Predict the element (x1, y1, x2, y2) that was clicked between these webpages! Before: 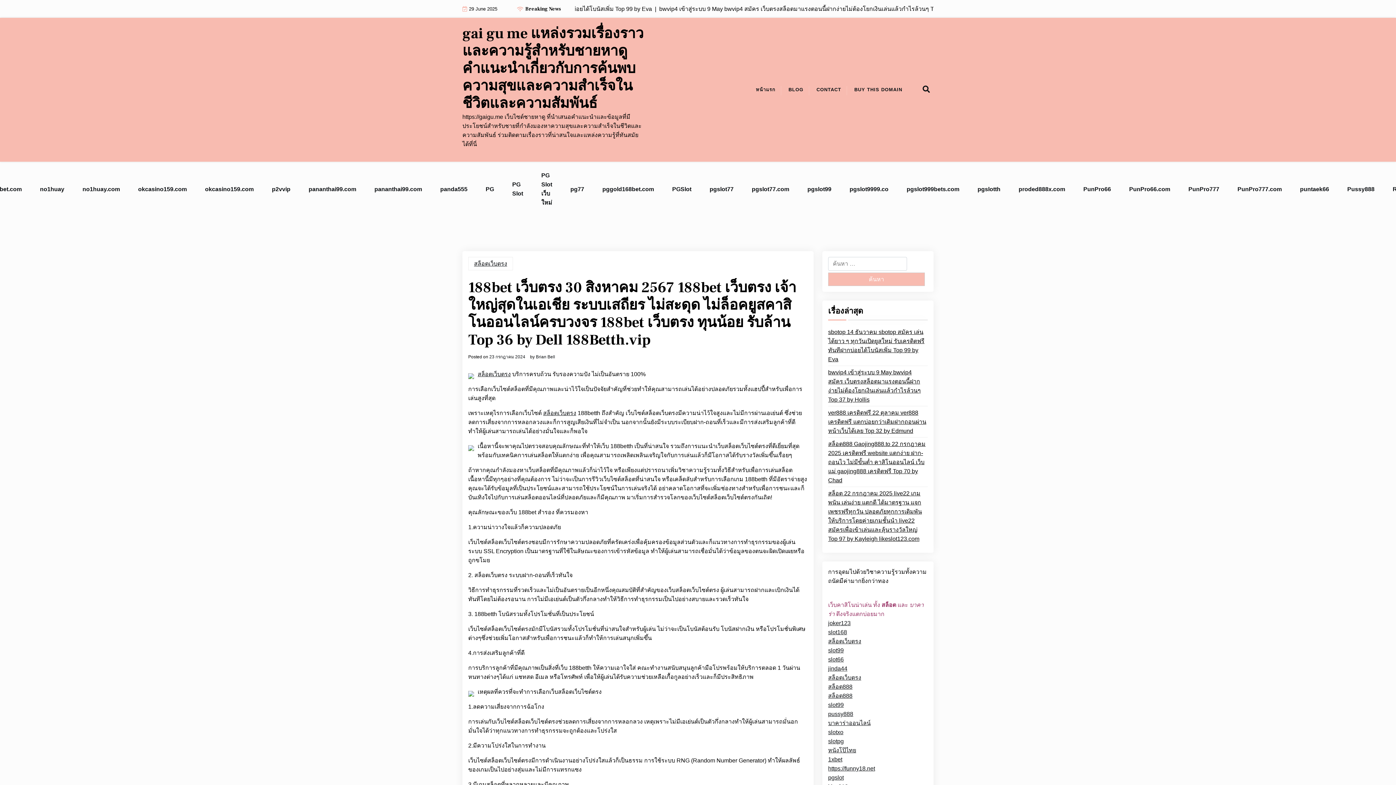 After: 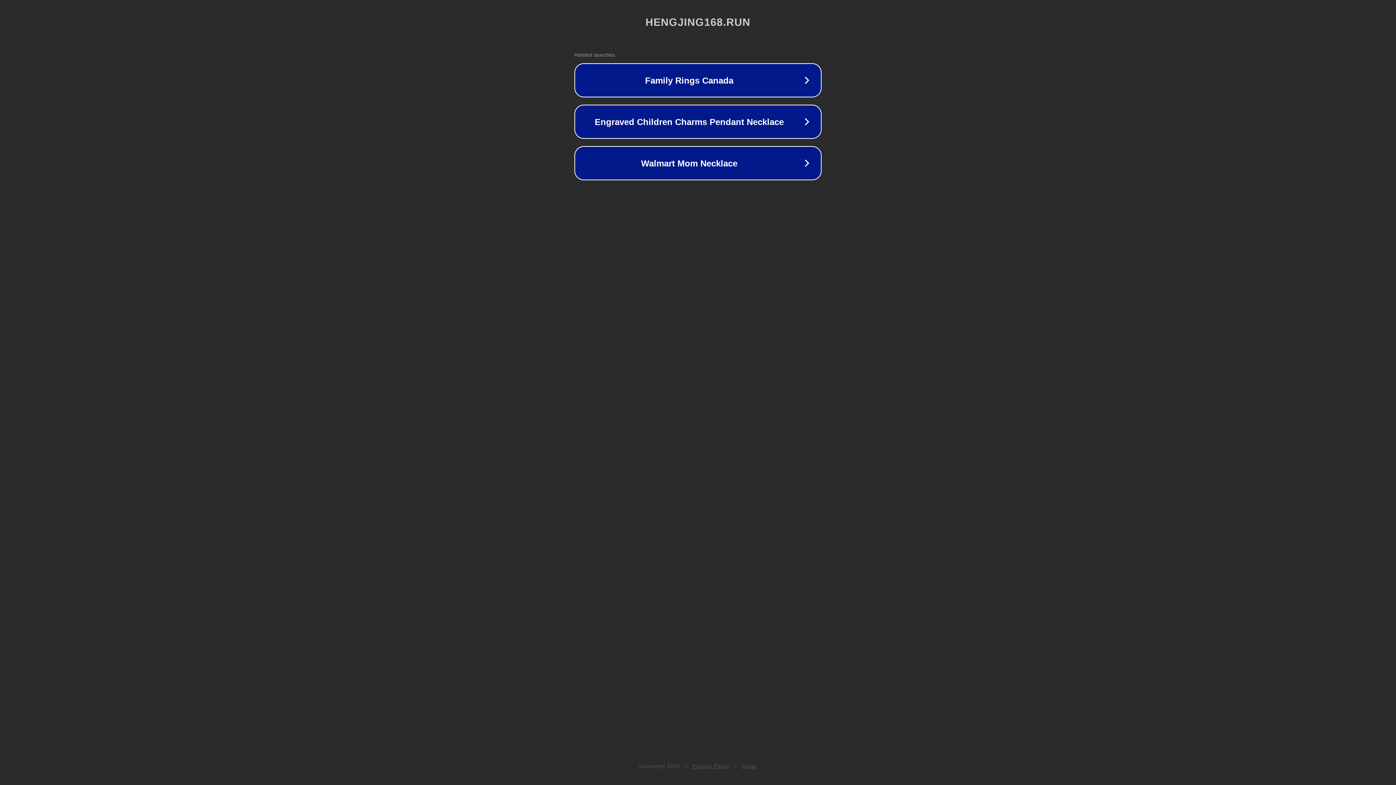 Action: bbox: (828, 628, 847, 637) label: slot168